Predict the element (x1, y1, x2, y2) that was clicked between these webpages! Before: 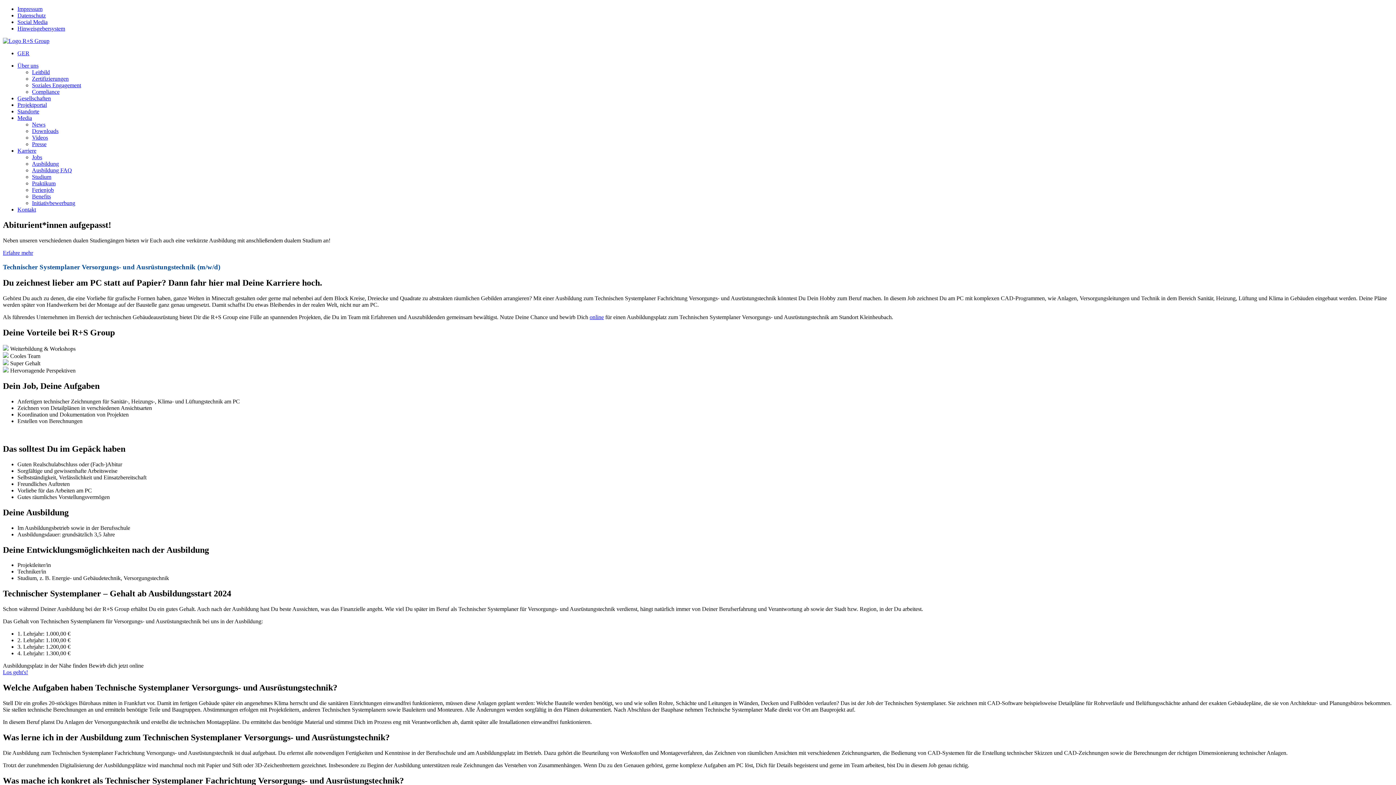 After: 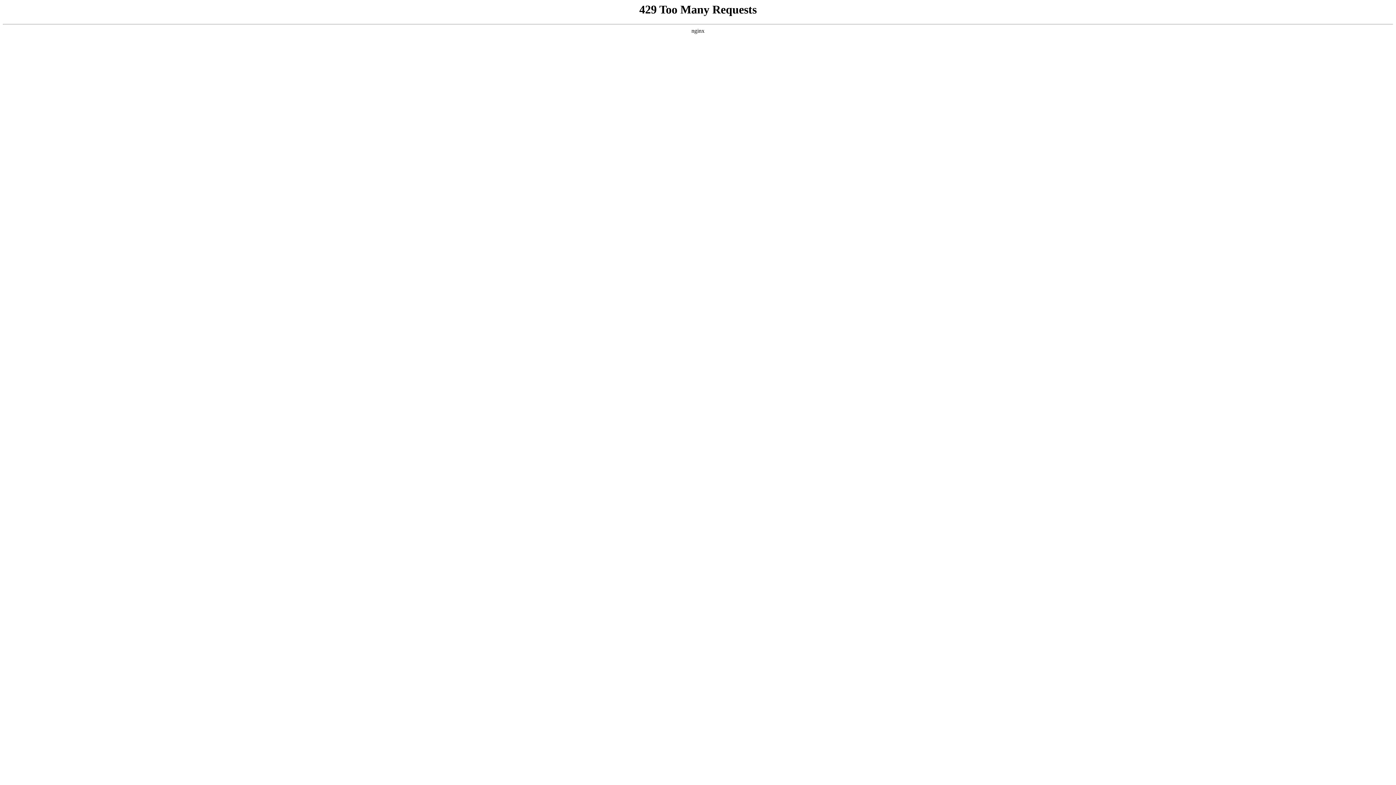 Action: label: Praktikum bbox: (32, 180, 1393, 186)